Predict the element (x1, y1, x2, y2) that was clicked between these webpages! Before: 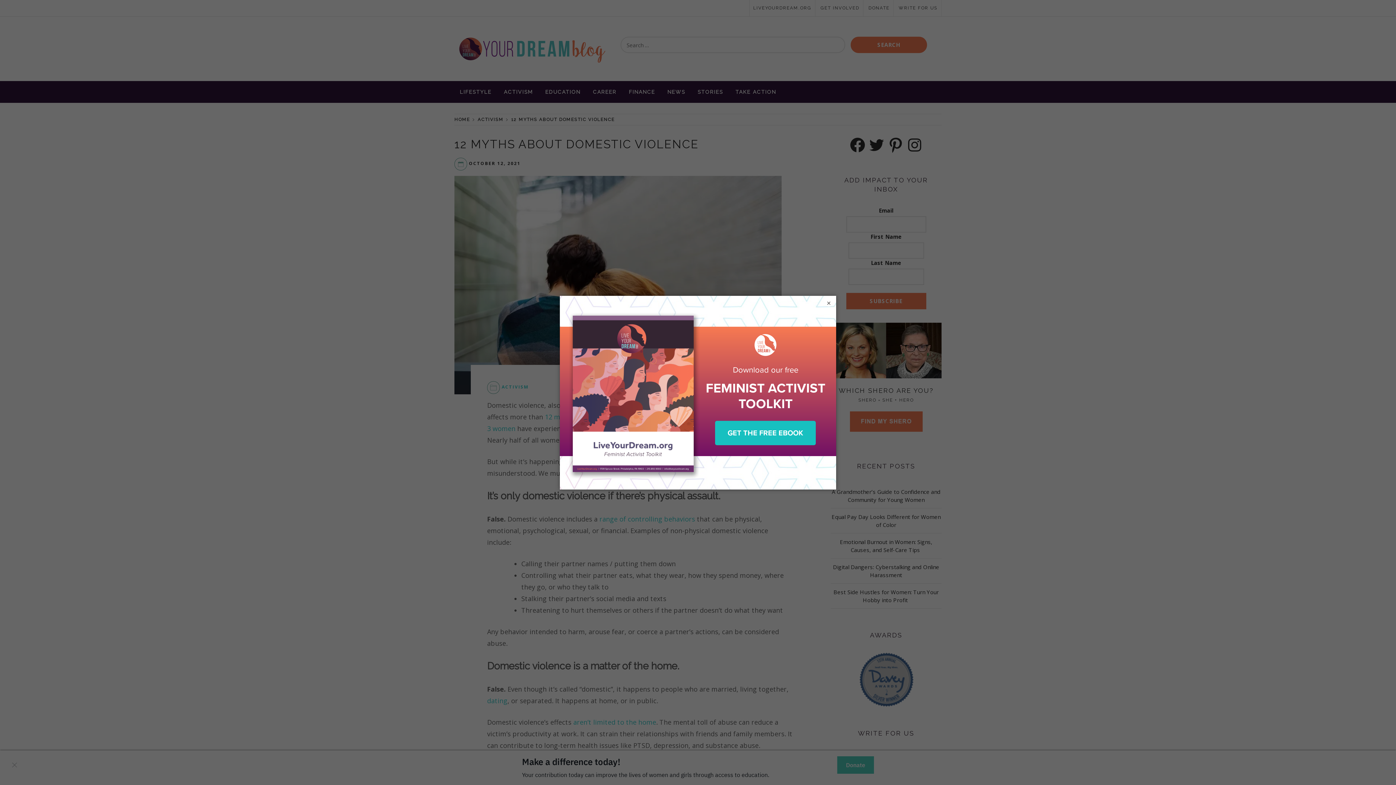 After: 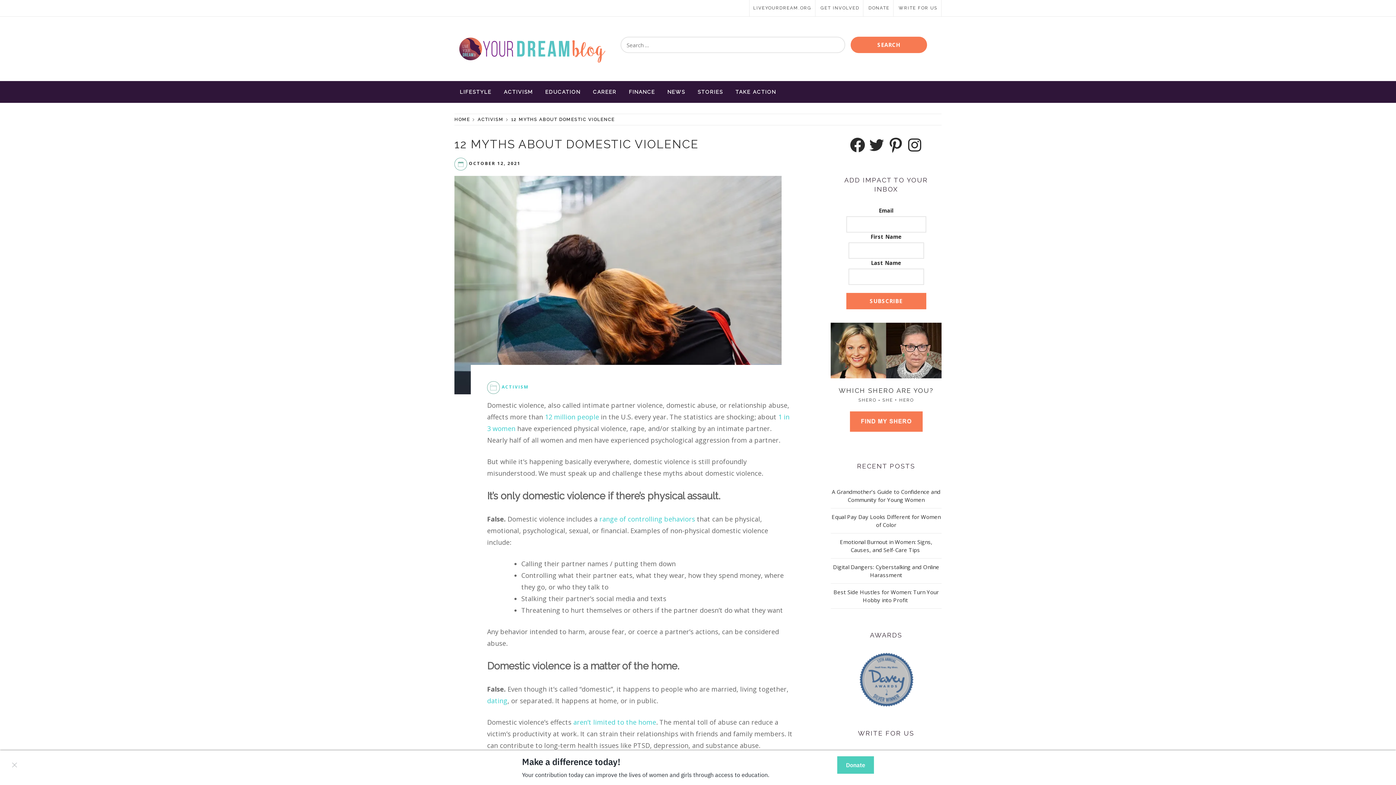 Action: label: × bbox: (825, 299, 832, 306)